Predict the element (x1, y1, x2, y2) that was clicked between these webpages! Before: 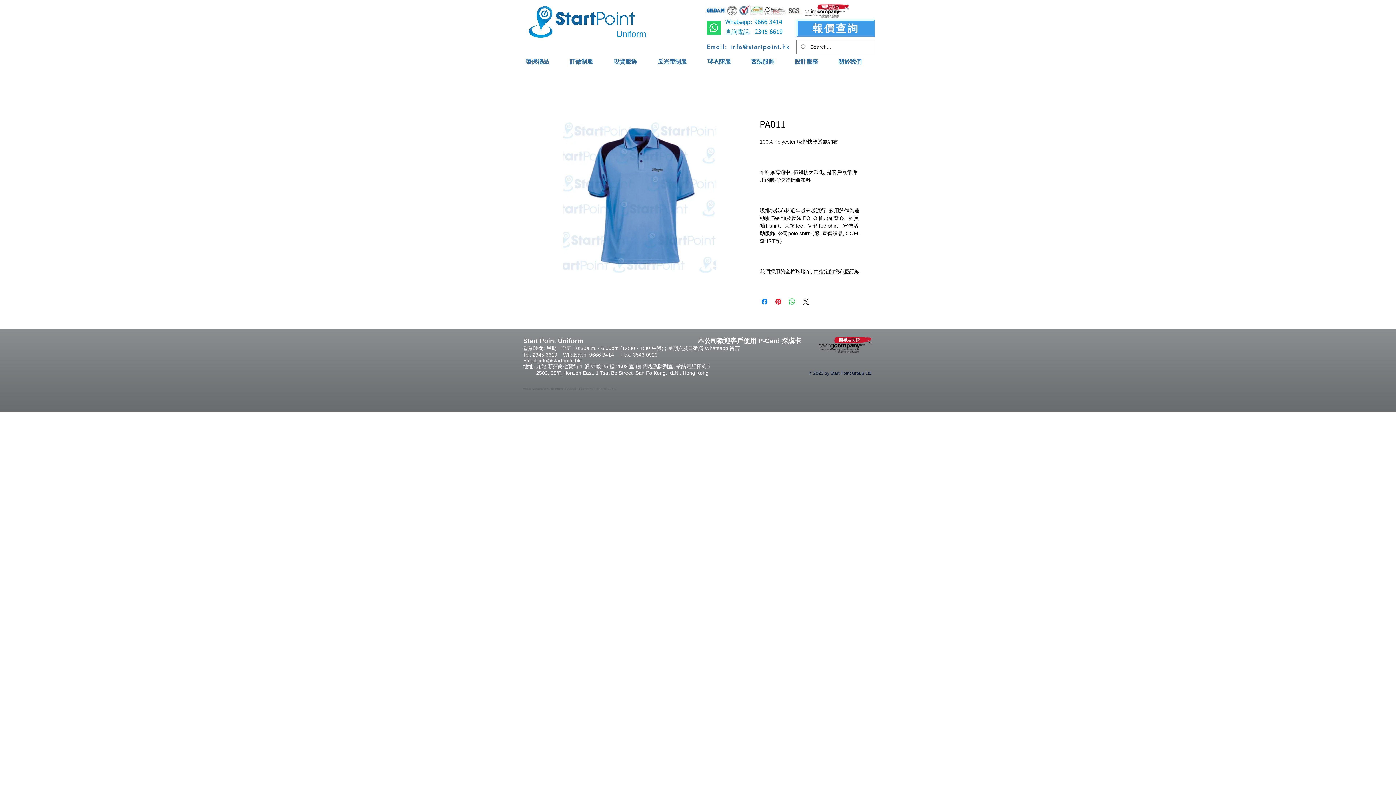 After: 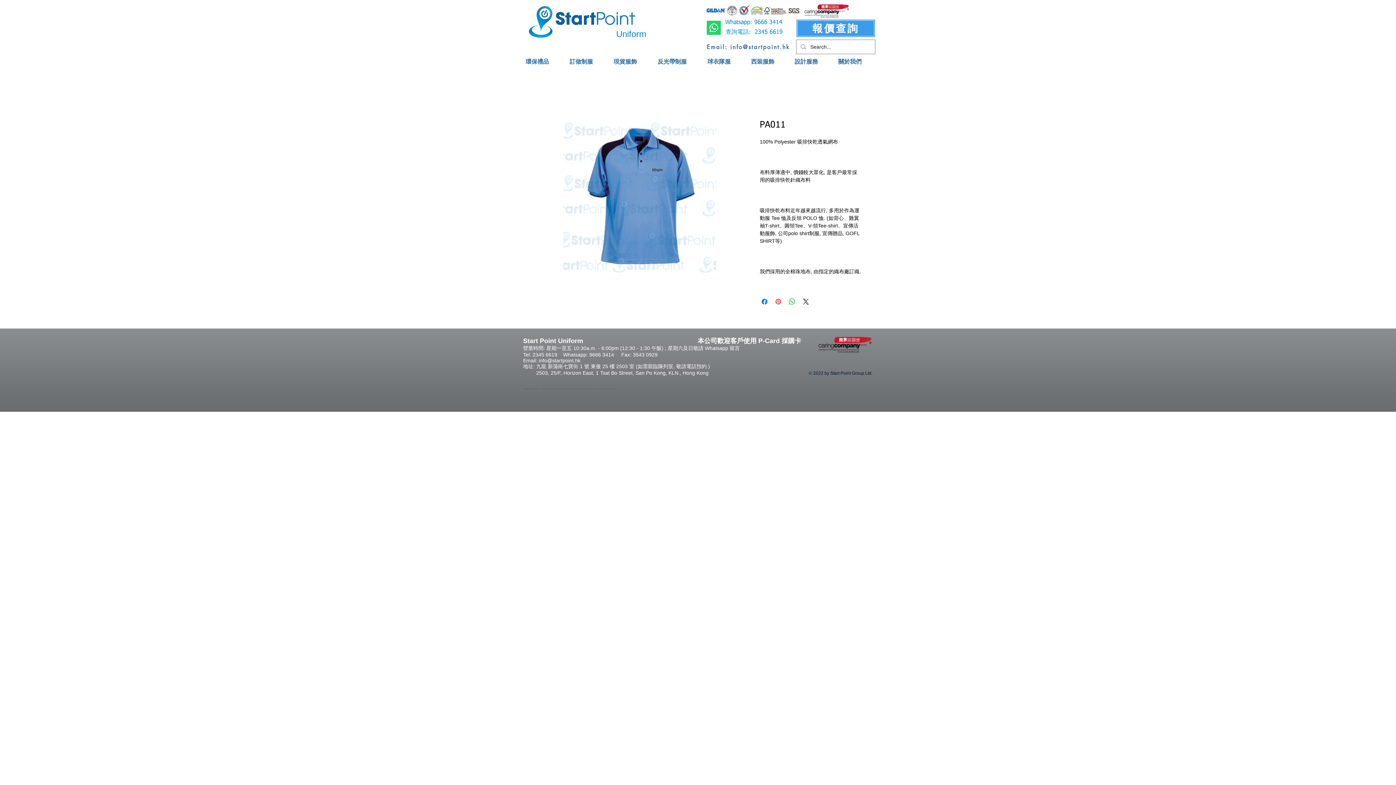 Action: bbox: (774, 297, 782, 306) label: Pin on Pinterest